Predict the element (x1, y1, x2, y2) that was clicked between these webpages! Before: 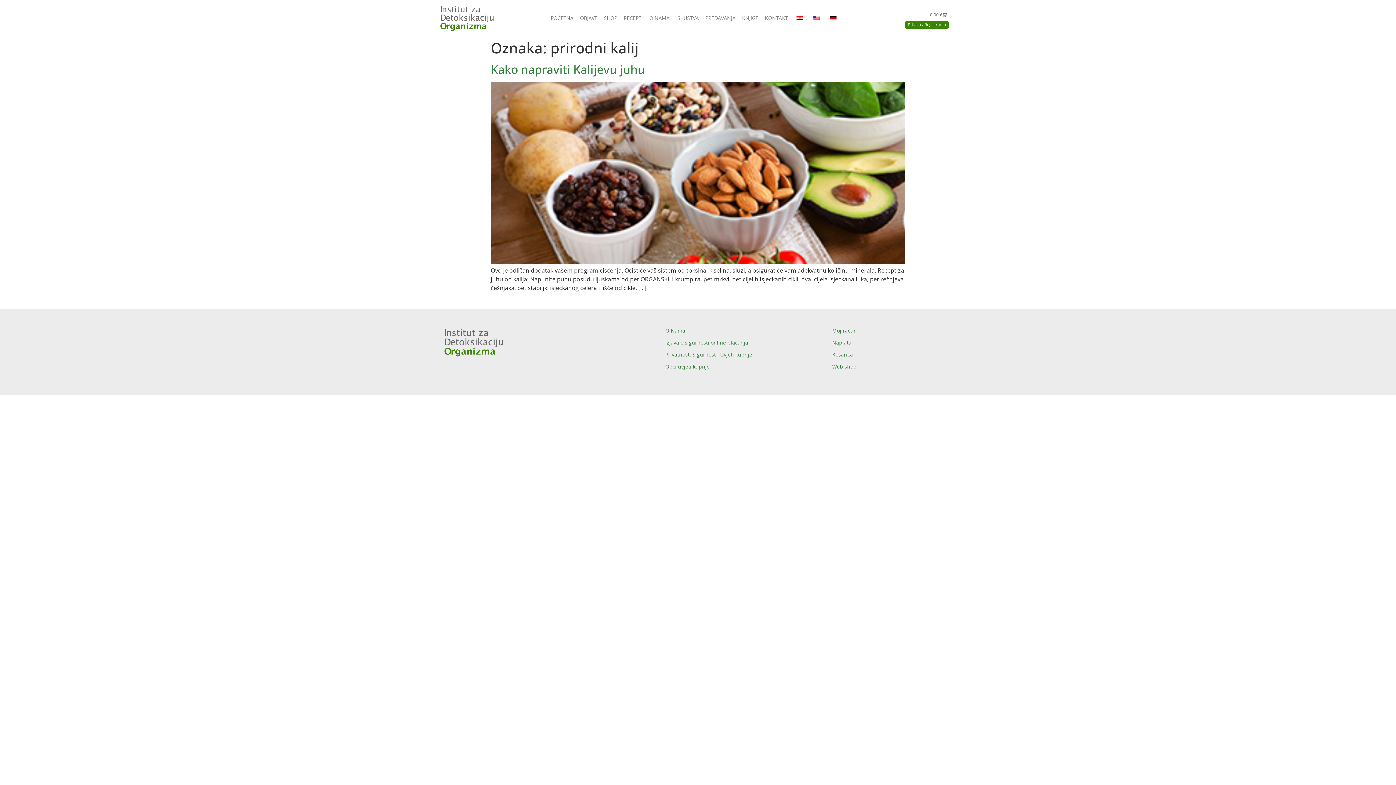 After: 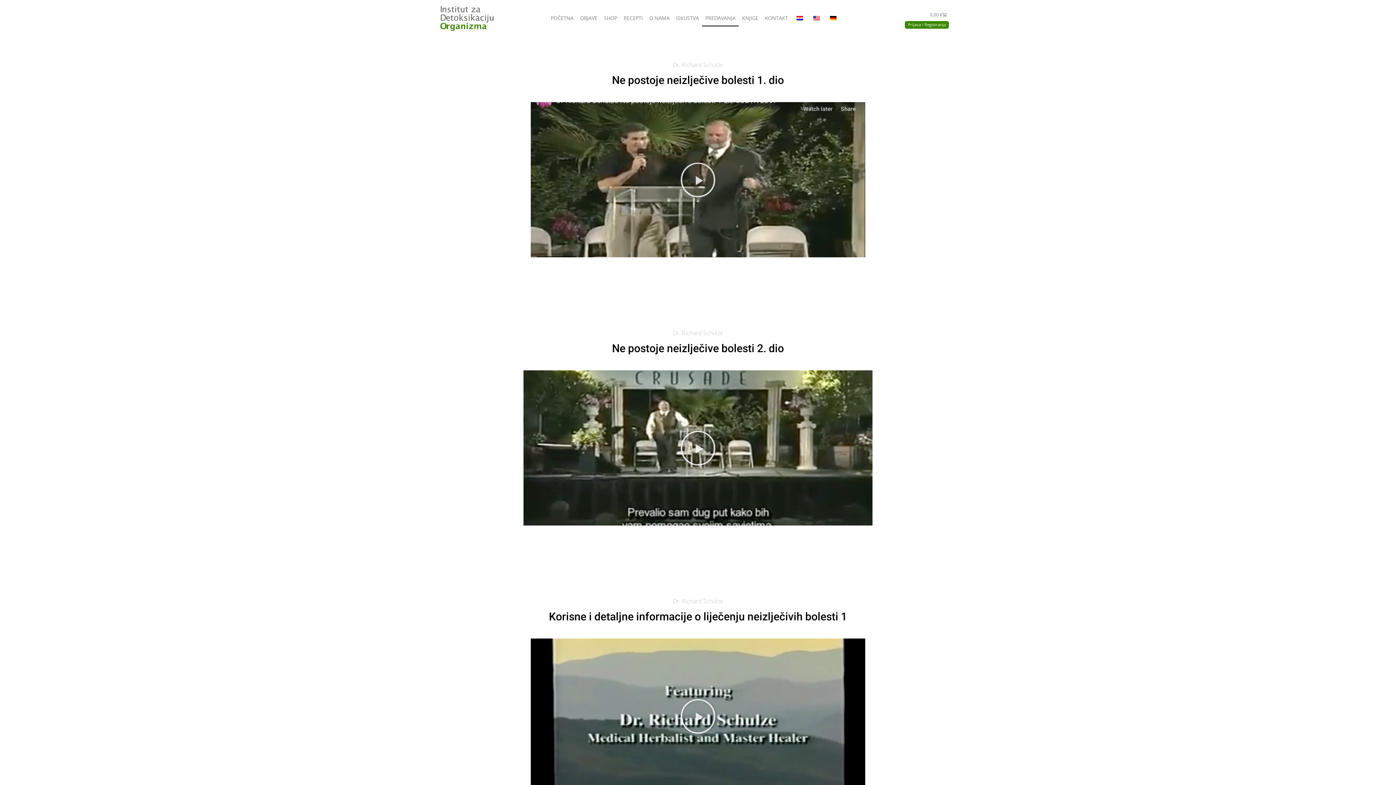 Action: bbox: (702, 9, 739, 26) label: PREDAVANJA